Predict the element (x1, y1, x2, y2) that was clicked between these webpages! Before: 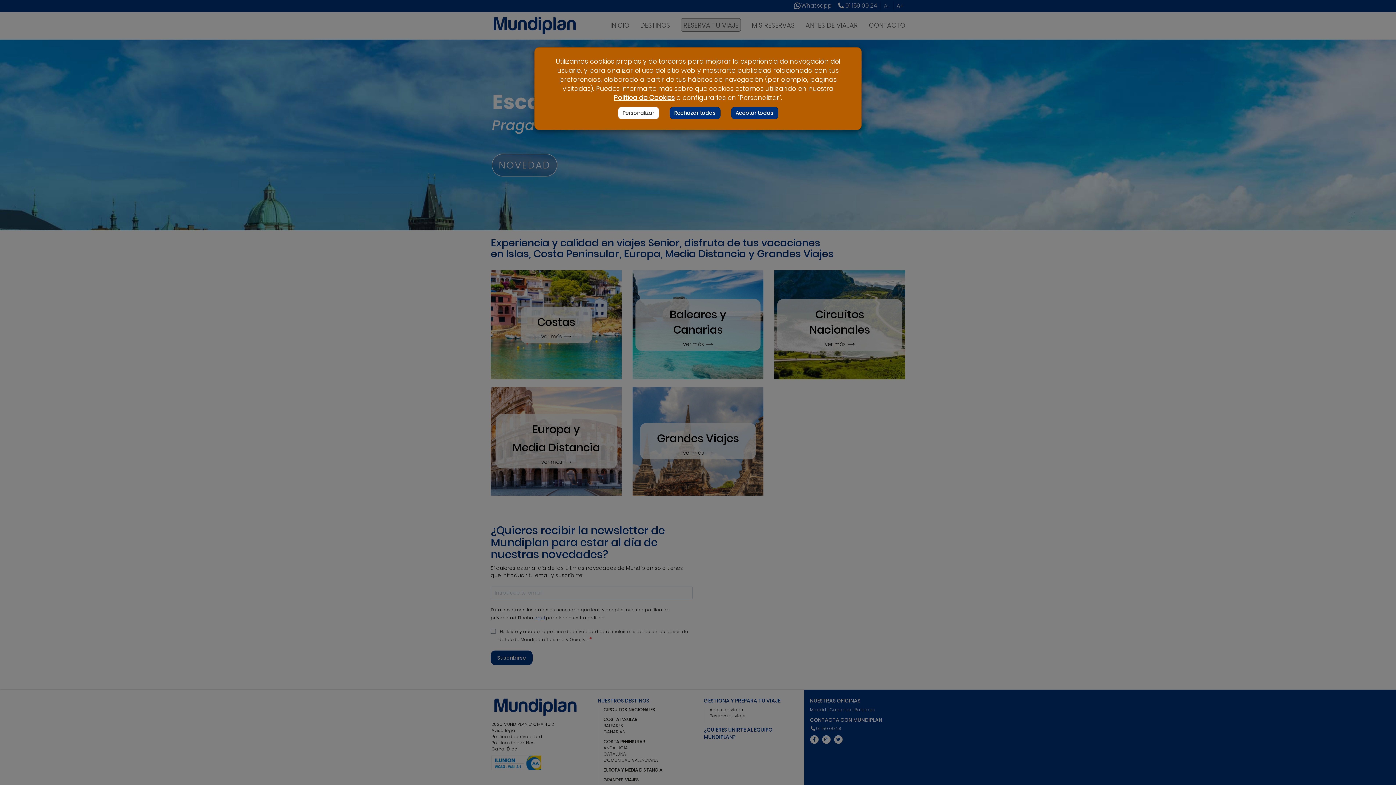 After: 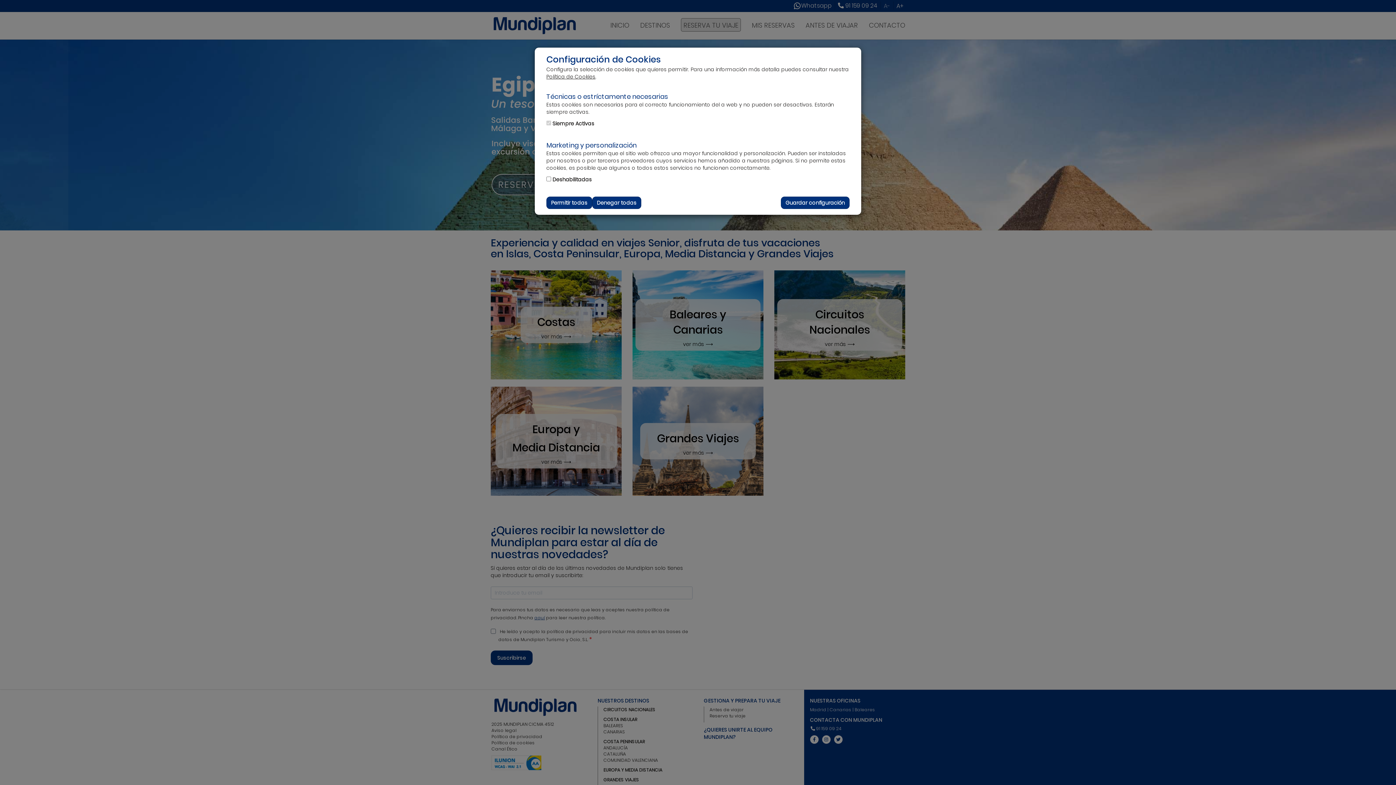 Action: label: Personalizar bbox: (618, 106, 659, 119)